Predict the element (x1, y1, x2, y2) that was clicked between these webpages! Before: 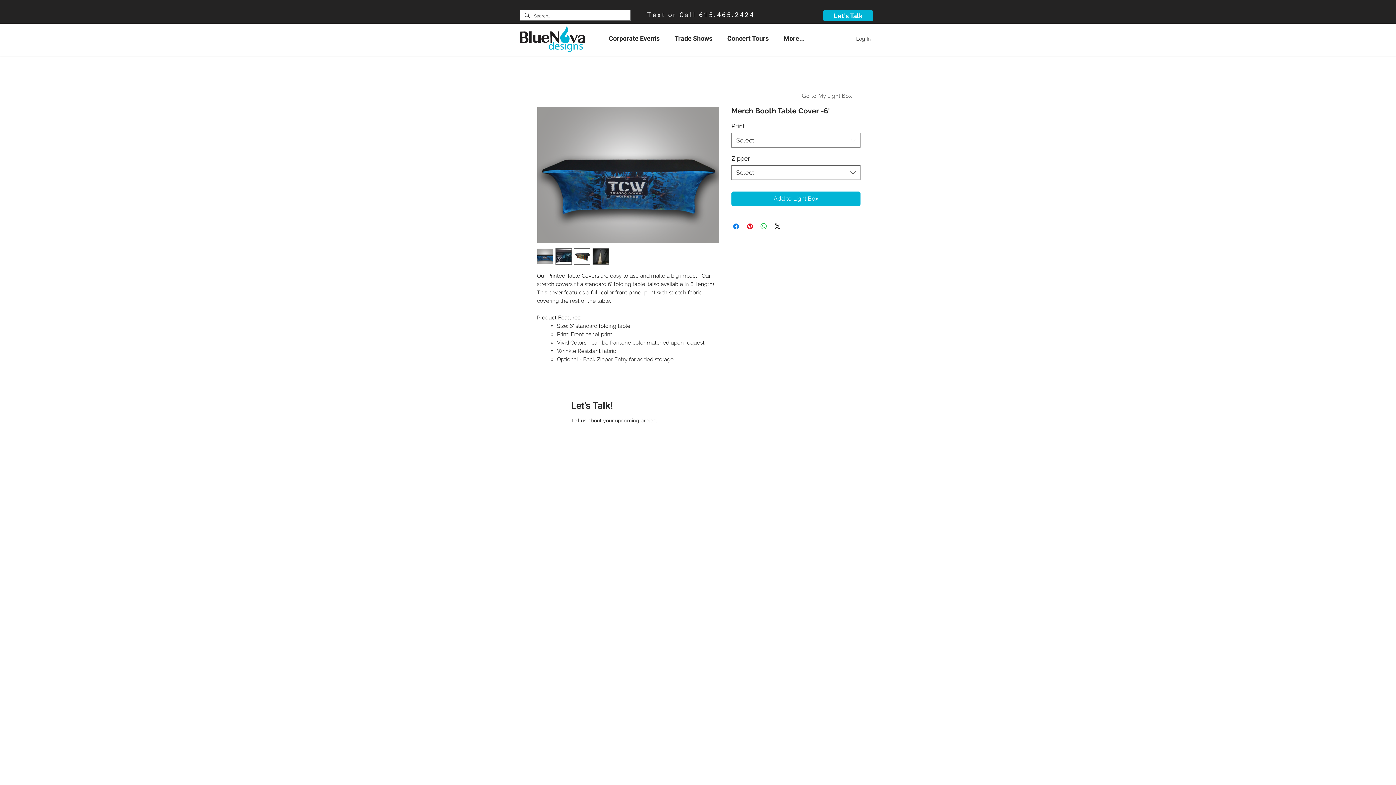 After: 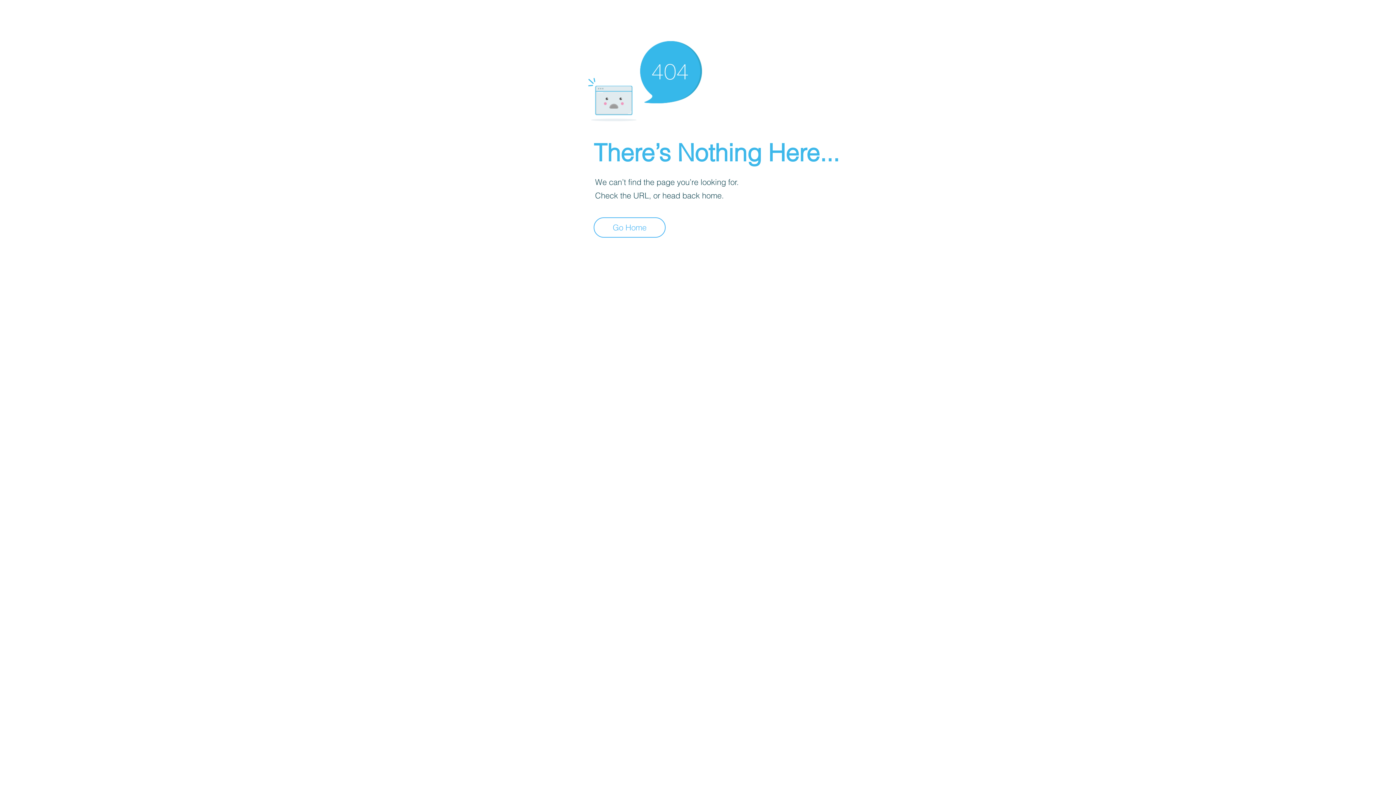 Action: label: Go to My Light Box bbox: (795, 88, 858, 103)